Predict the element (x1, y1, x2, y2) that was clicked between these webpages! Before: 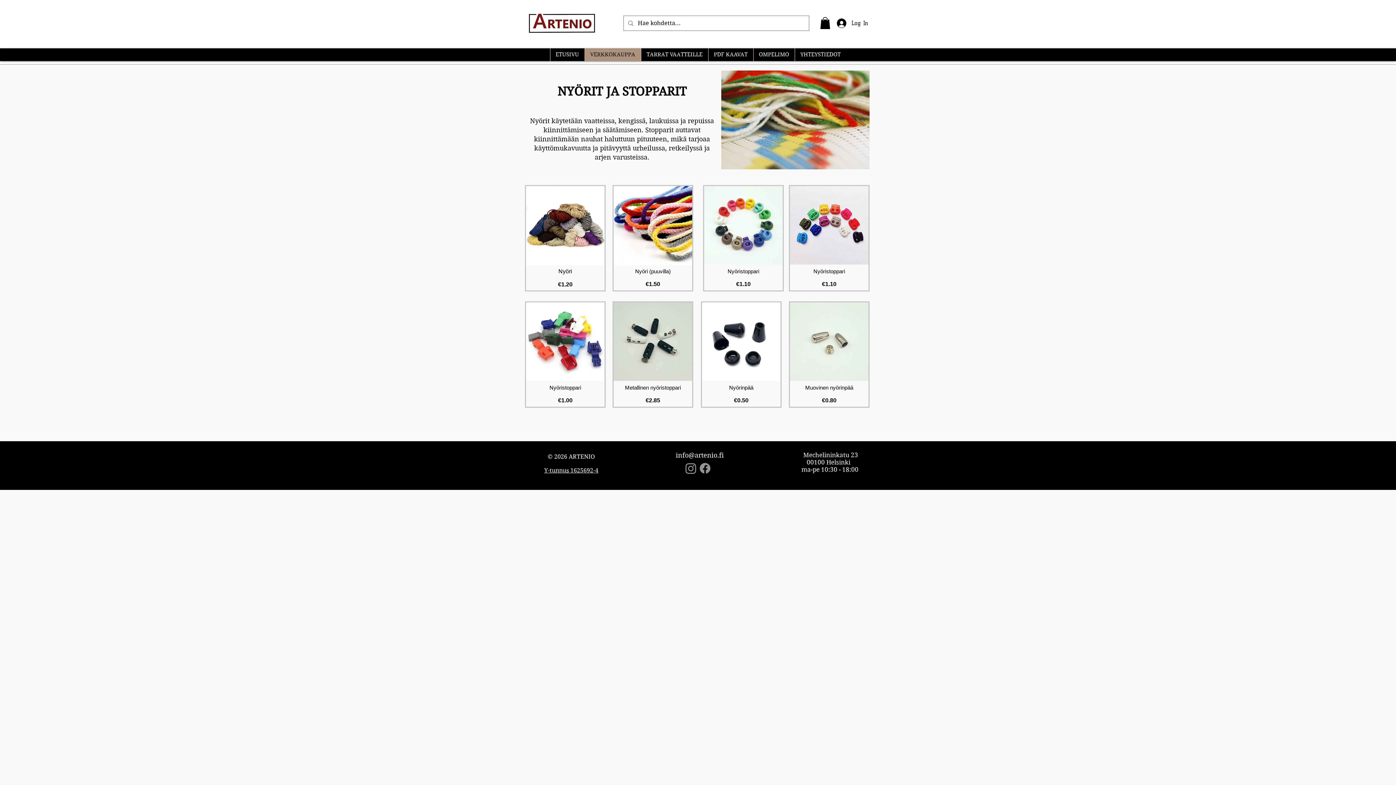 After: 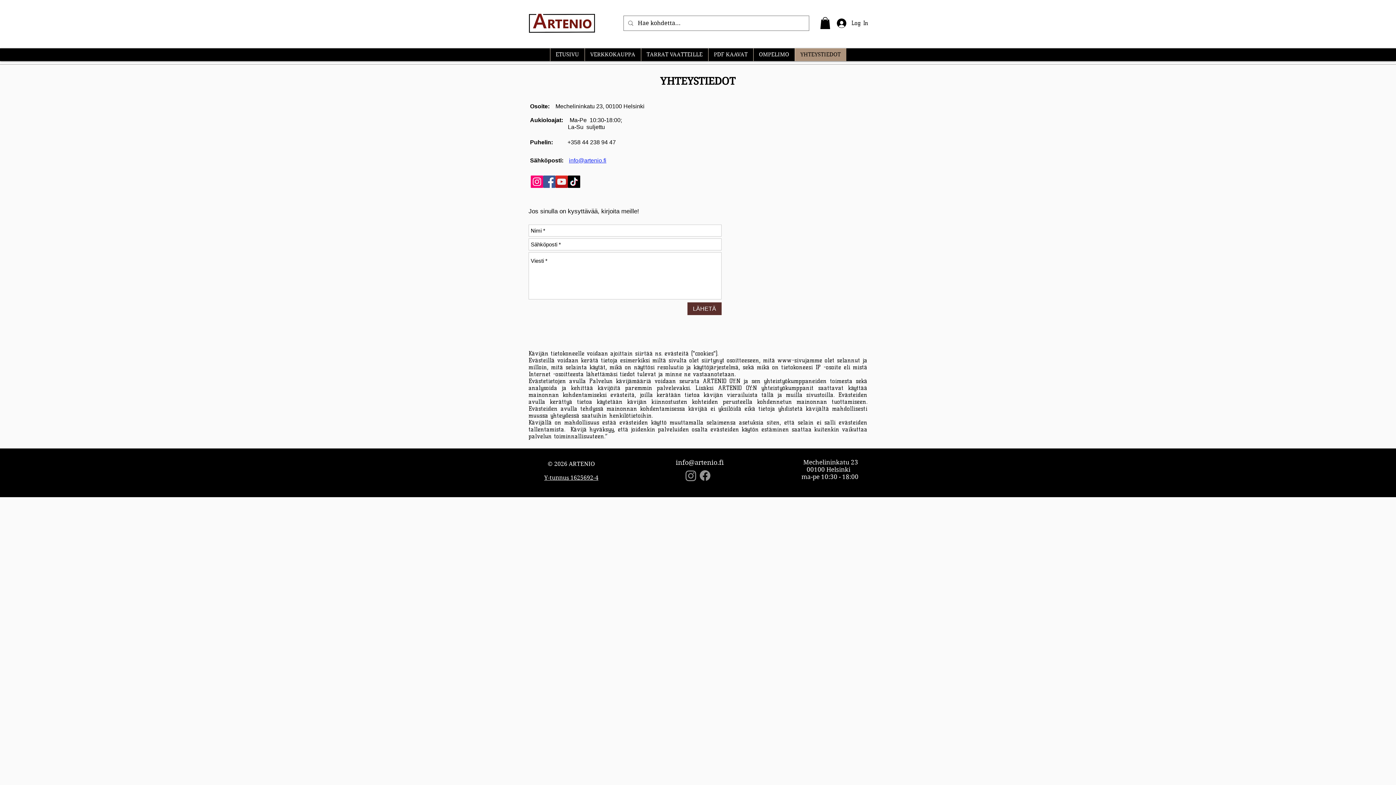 Action: label: YHTEYSTIEDOT bbox: (794, 48, 846, 61)